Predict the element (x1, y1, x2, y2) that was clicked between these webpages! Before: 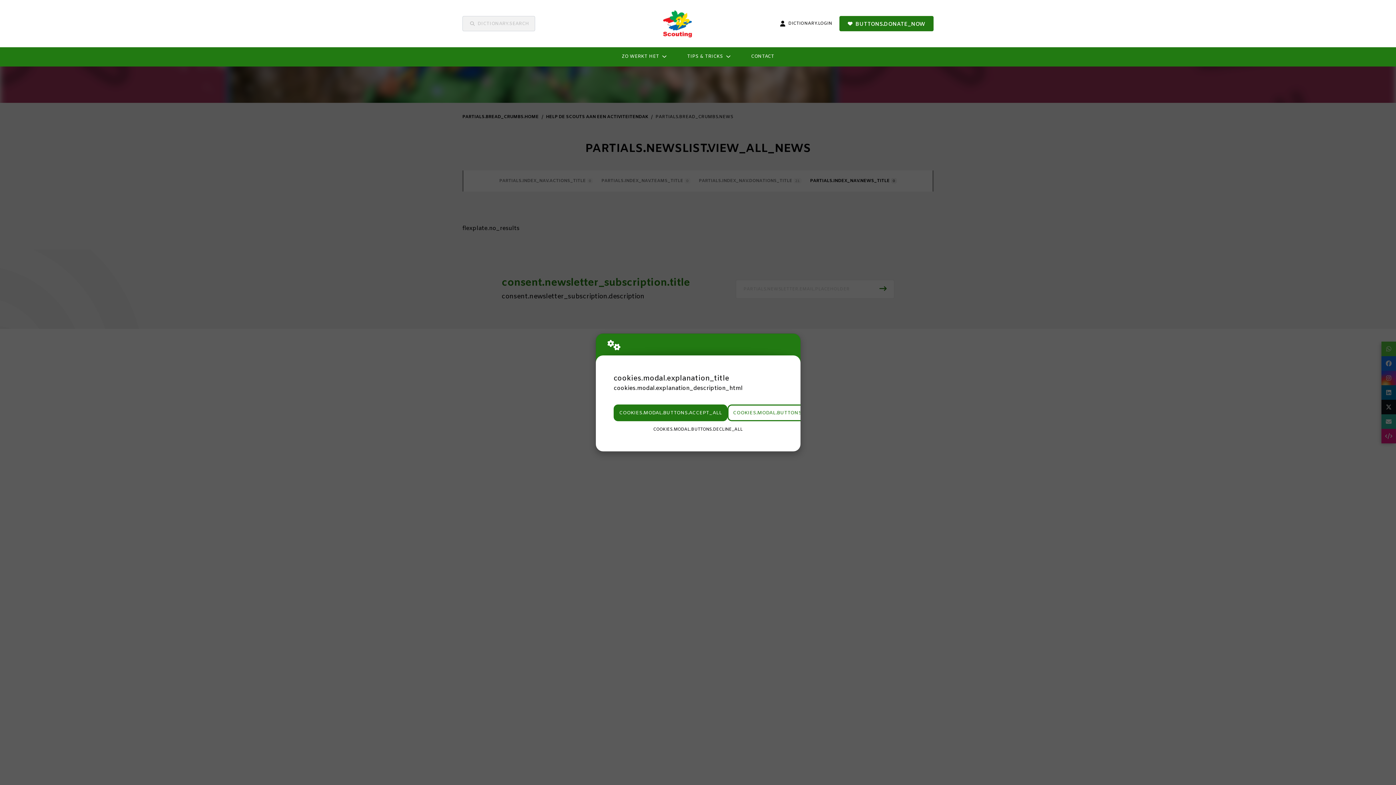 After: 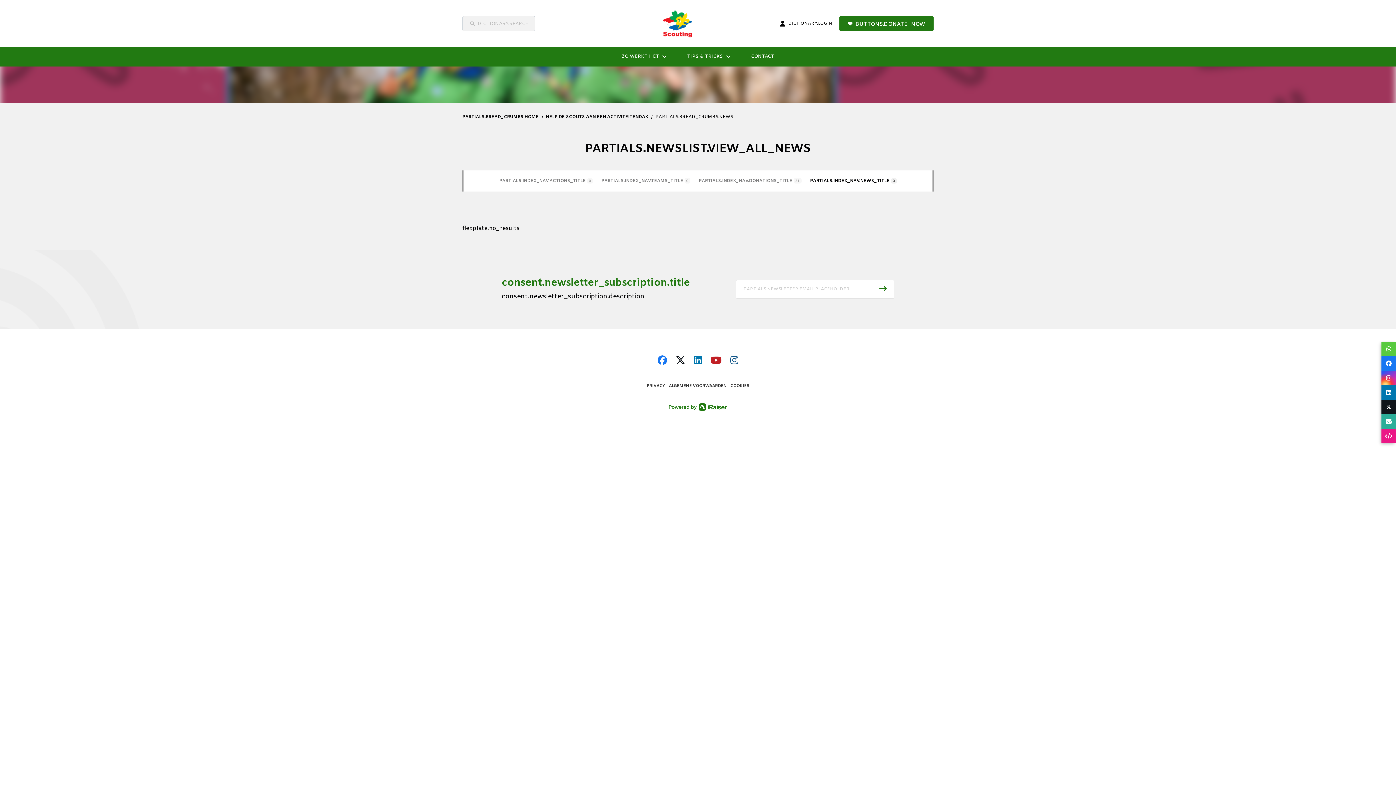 Action: label: COOKIES.MODAL.BUTTONS.ACCEPT_ALL bbox: (613, 404, 727, 421)